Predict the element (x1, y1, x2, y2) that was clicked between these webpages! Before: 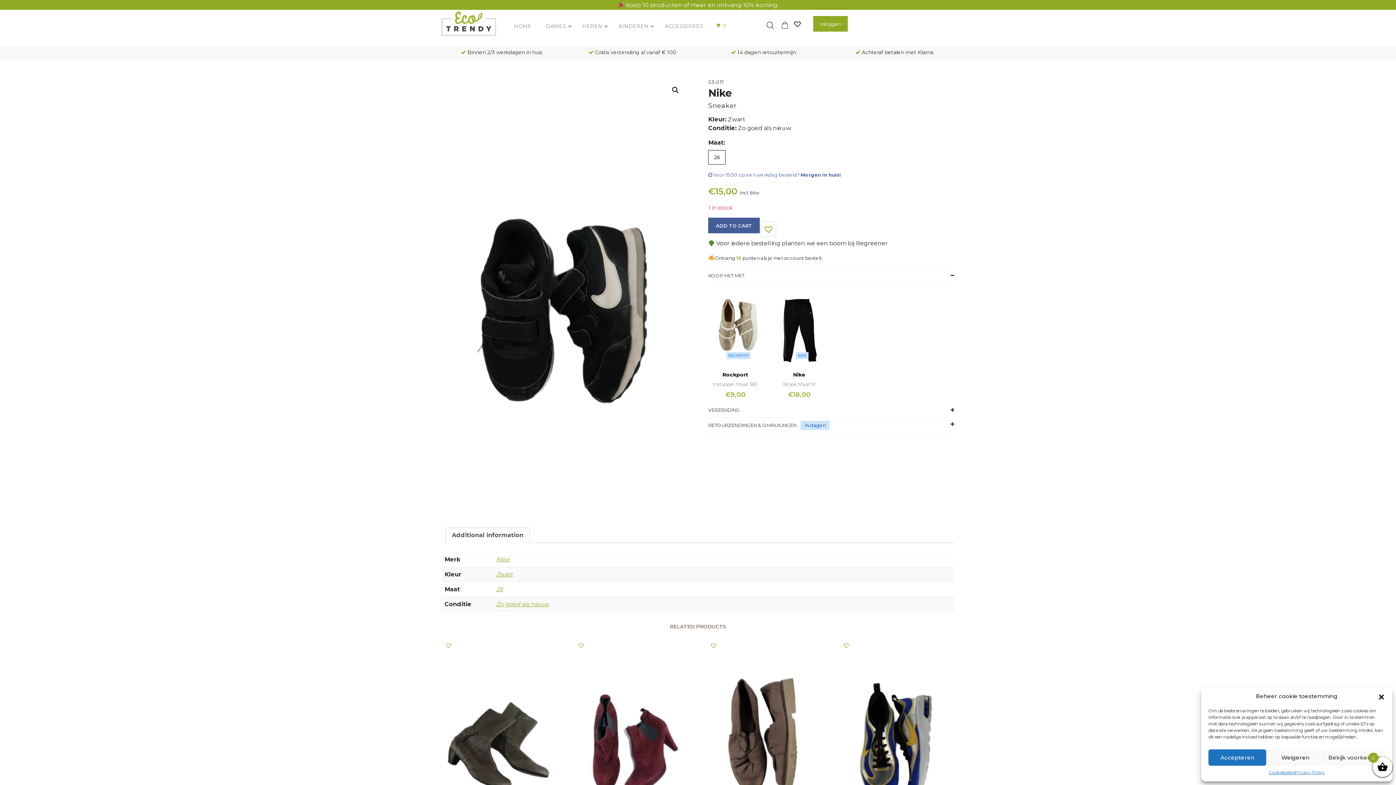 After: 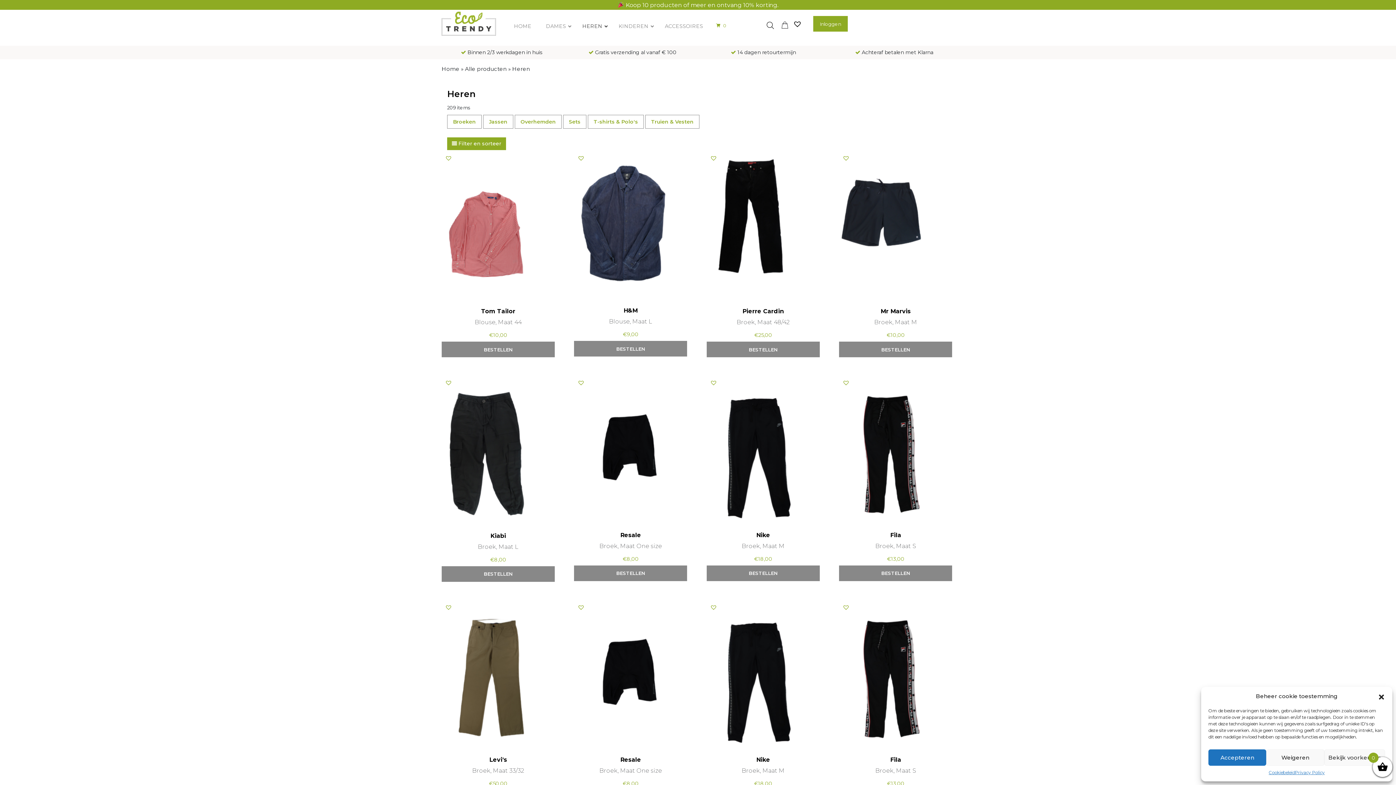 Action: bbox: (575, 17, 611, 34) label: HEREN